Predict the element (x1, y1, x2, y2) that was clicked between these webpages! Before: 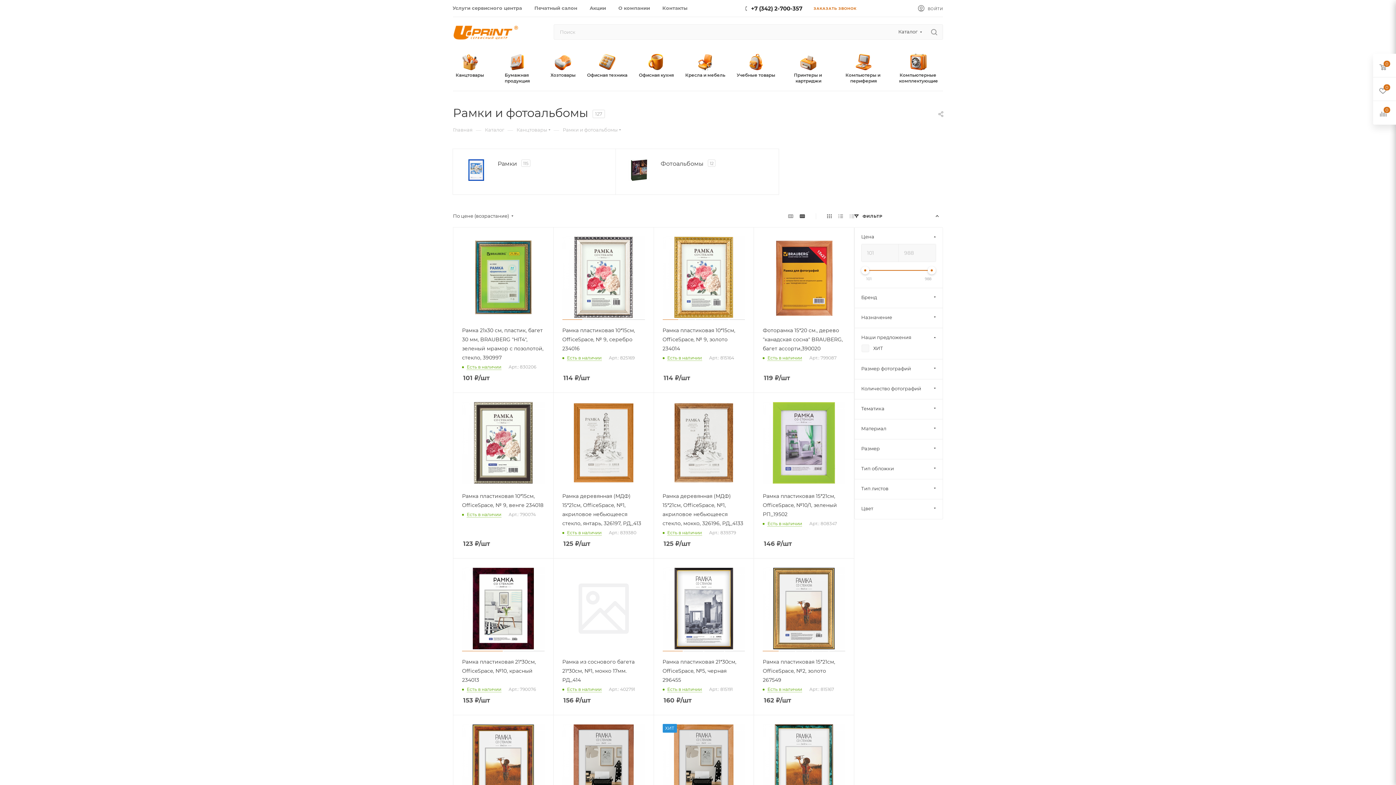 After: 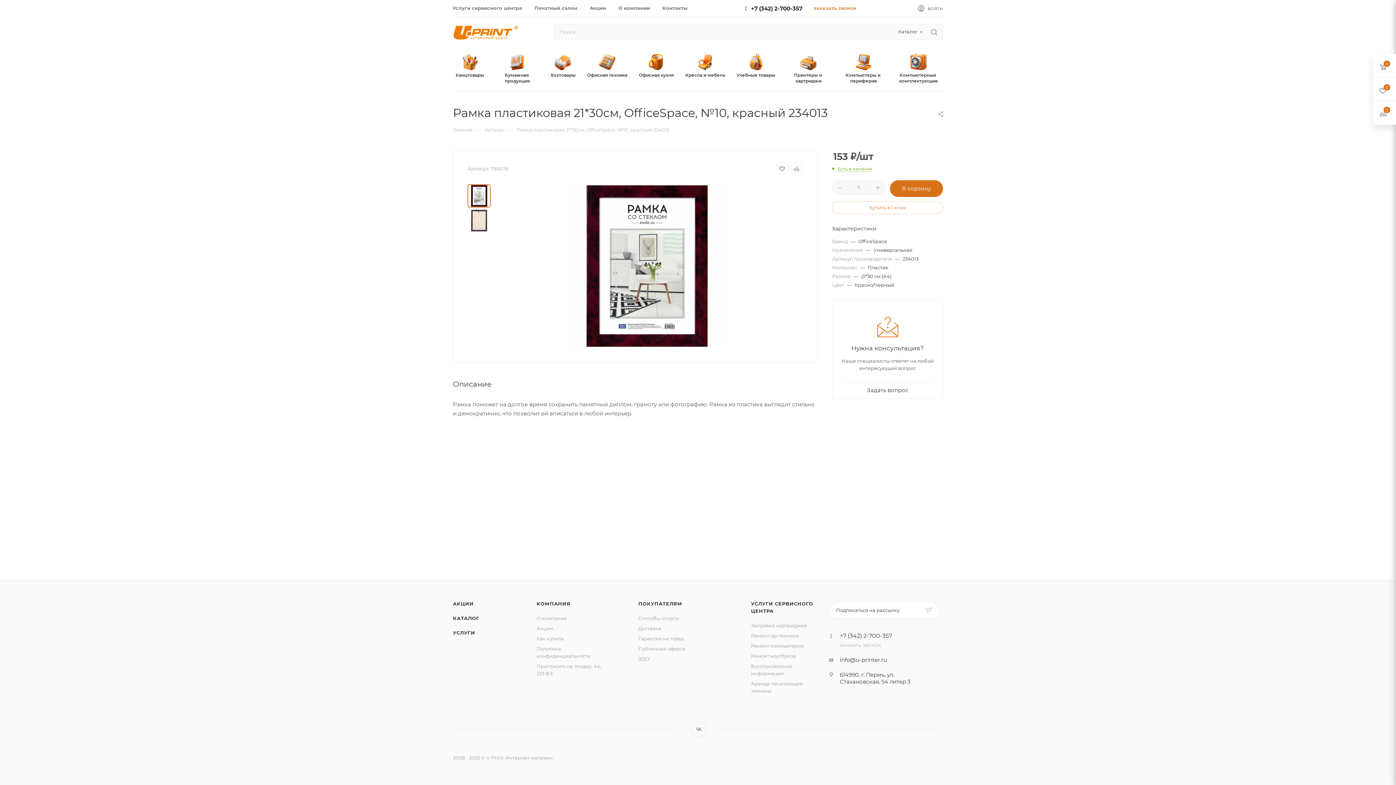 Action: bbox: (462, 567, 544, 650)